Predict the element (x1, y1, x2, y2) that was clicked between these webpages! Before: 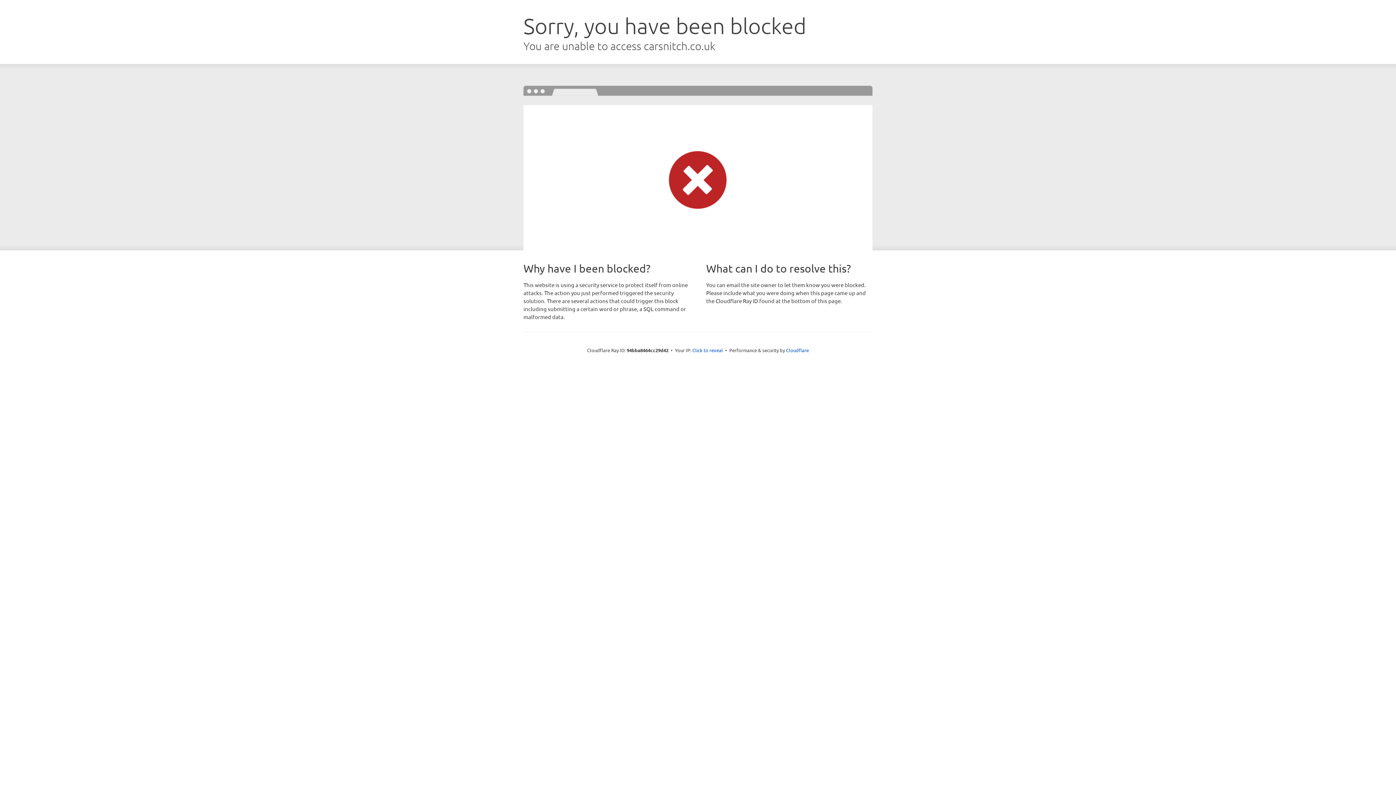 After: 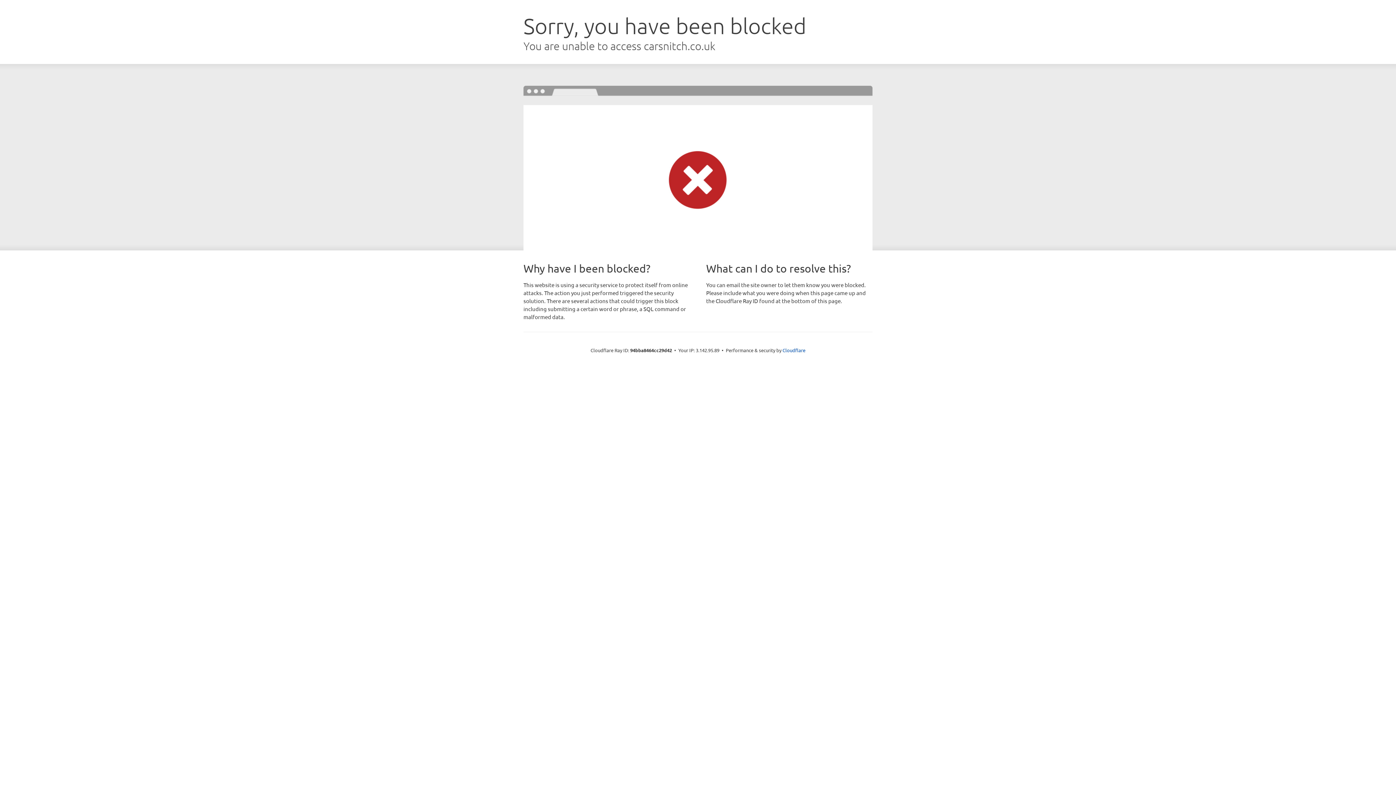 Action: bbox: (692, 346, 723, 353) label: Click to reveal